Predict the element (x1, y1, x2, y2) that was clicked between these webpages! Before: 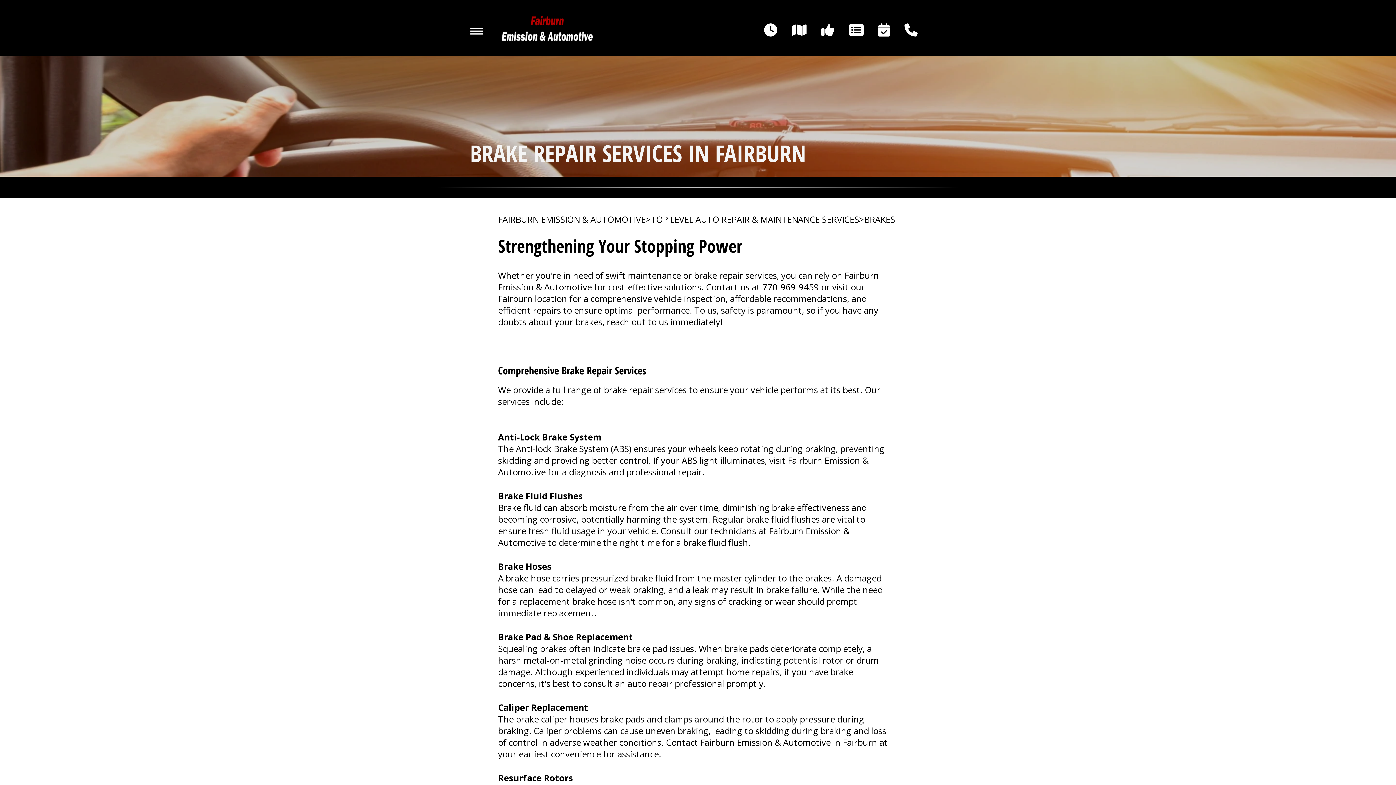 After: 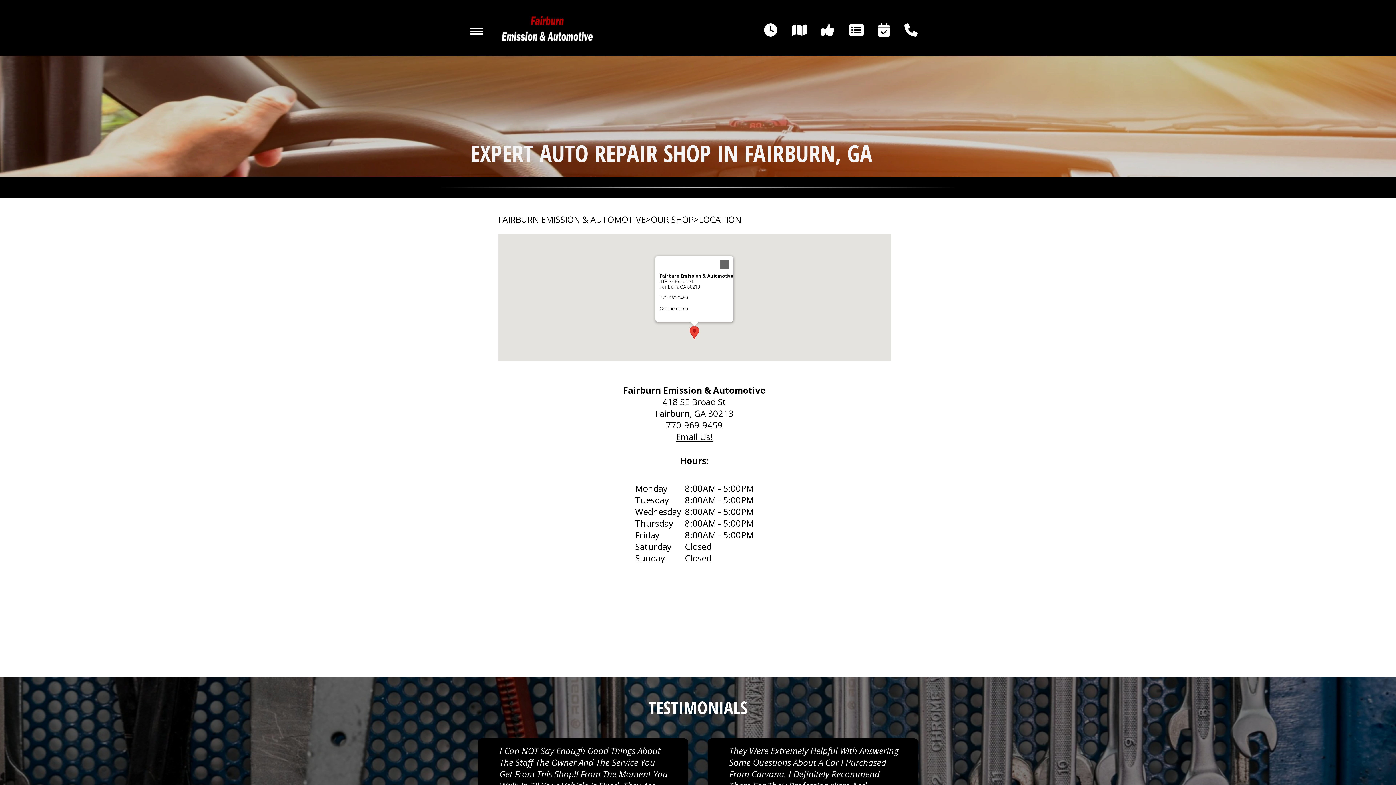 Action: bbox: (792, 21, 806, 38)